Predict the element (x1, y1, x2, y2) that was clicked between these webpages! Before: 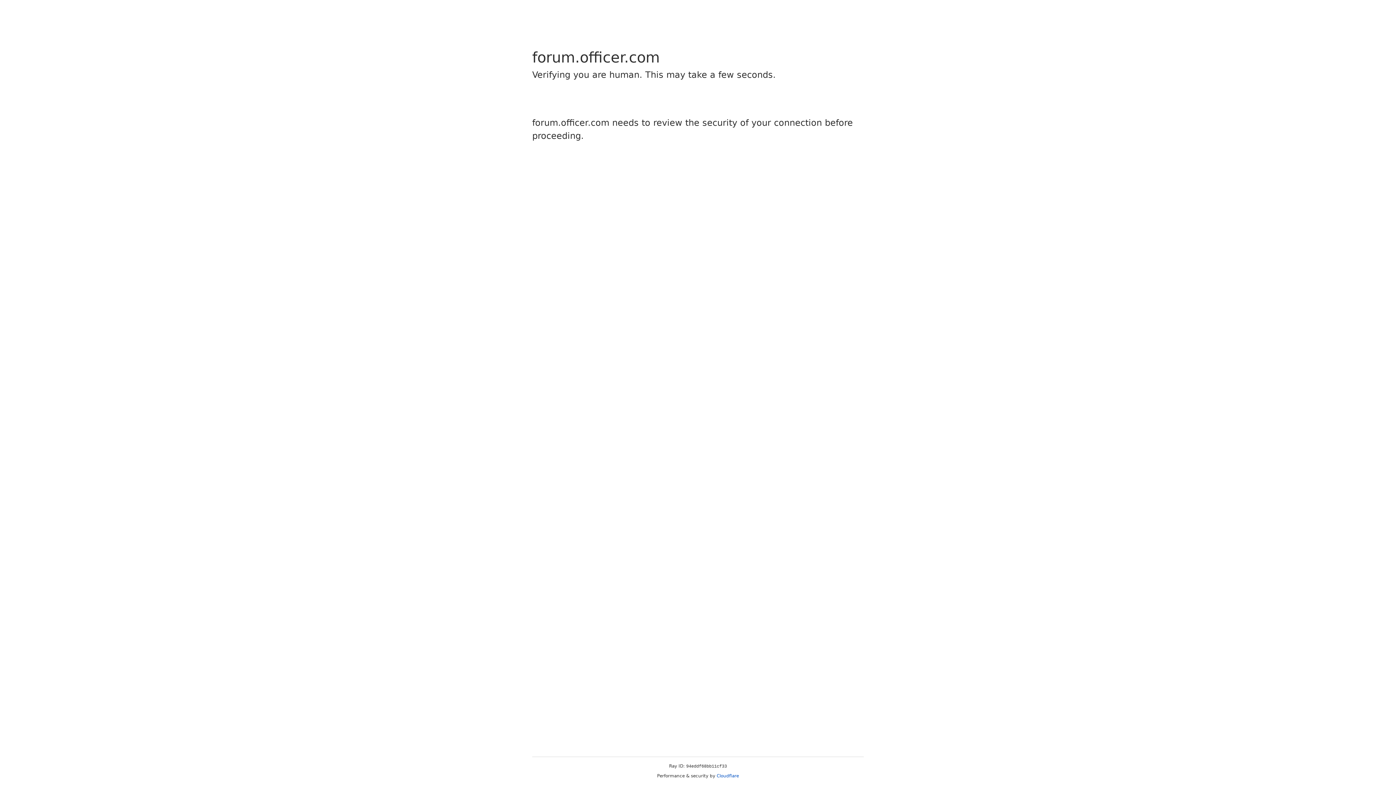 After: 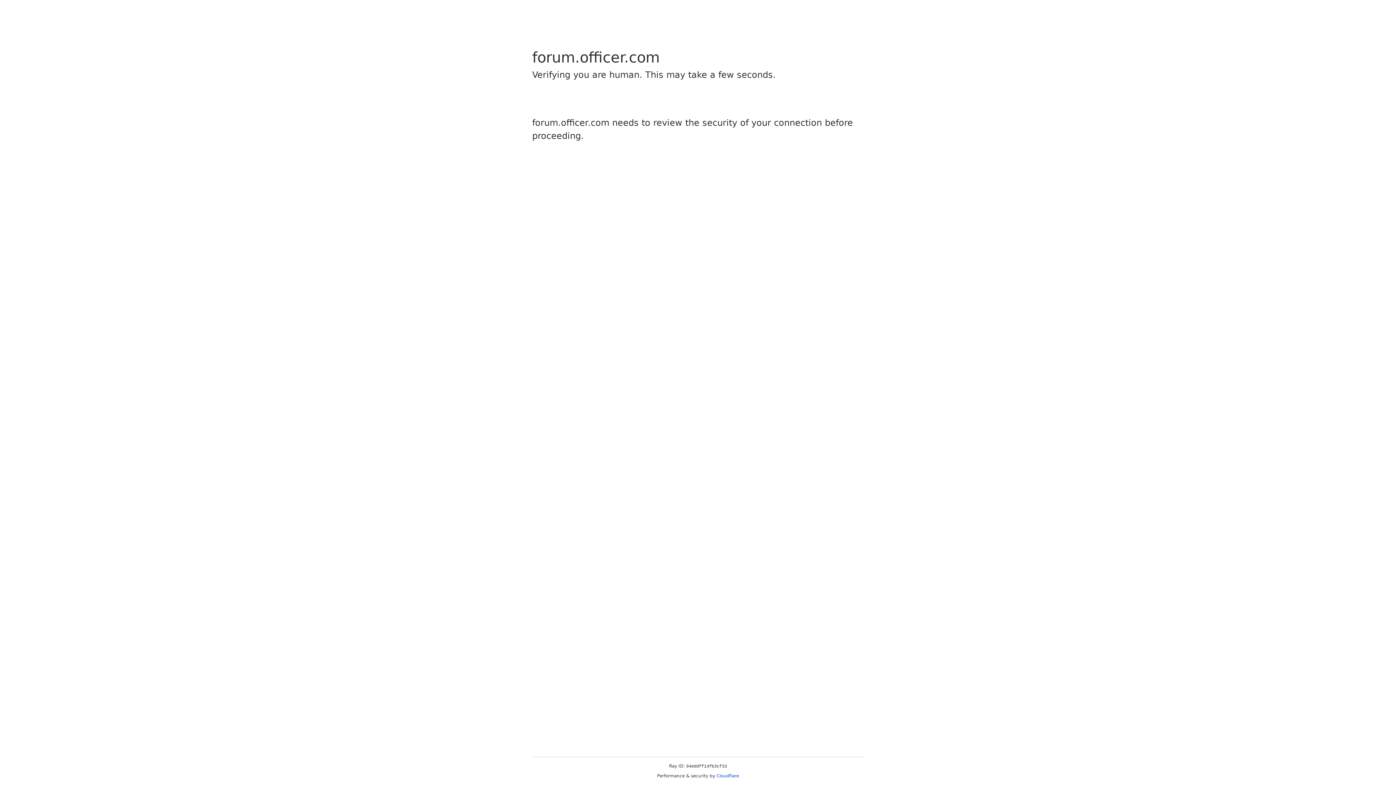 Action: bbox: (716, 773, 739, 778) label: Cloudflare